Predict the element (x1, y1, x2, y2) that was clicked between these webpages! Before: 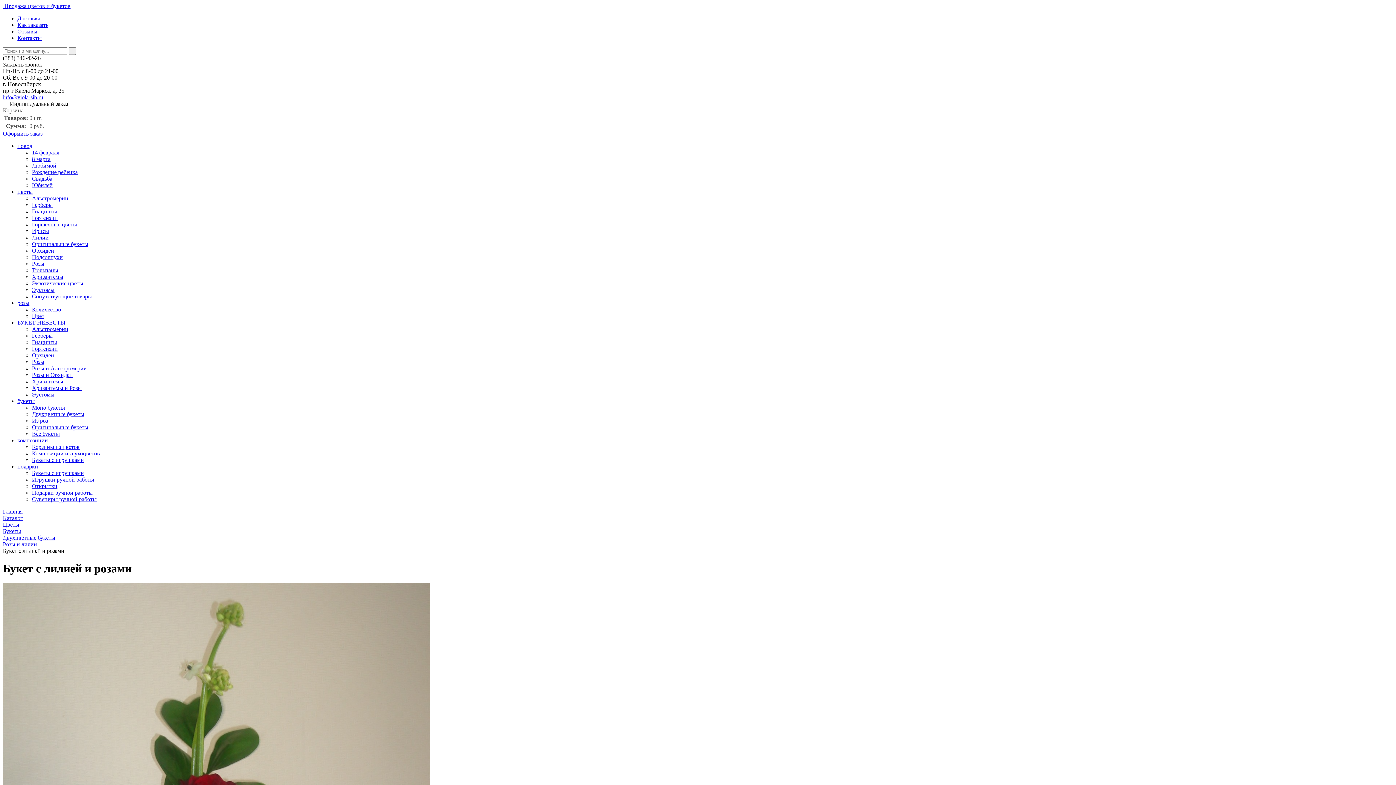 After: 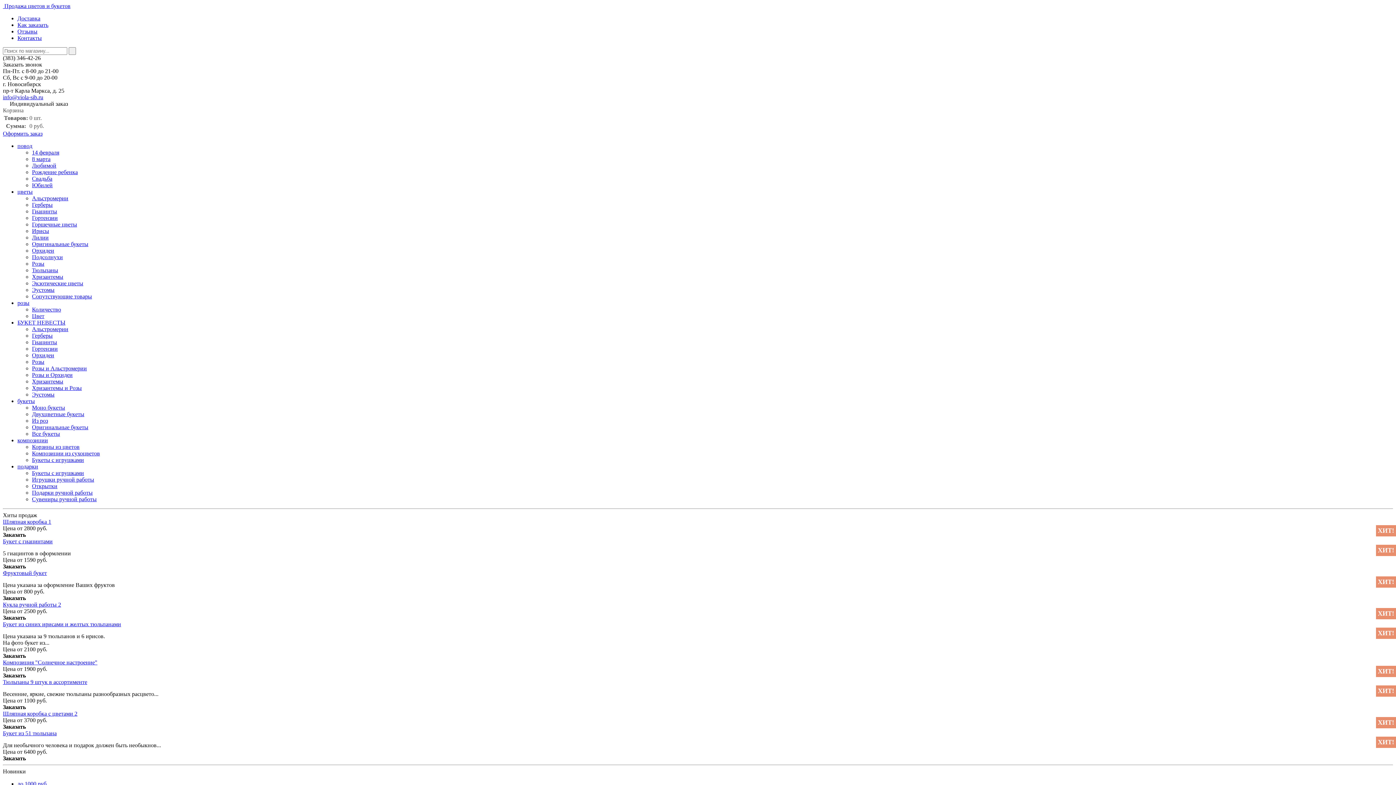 Action: label: Главная bbox: (2, 508, 22, 514)